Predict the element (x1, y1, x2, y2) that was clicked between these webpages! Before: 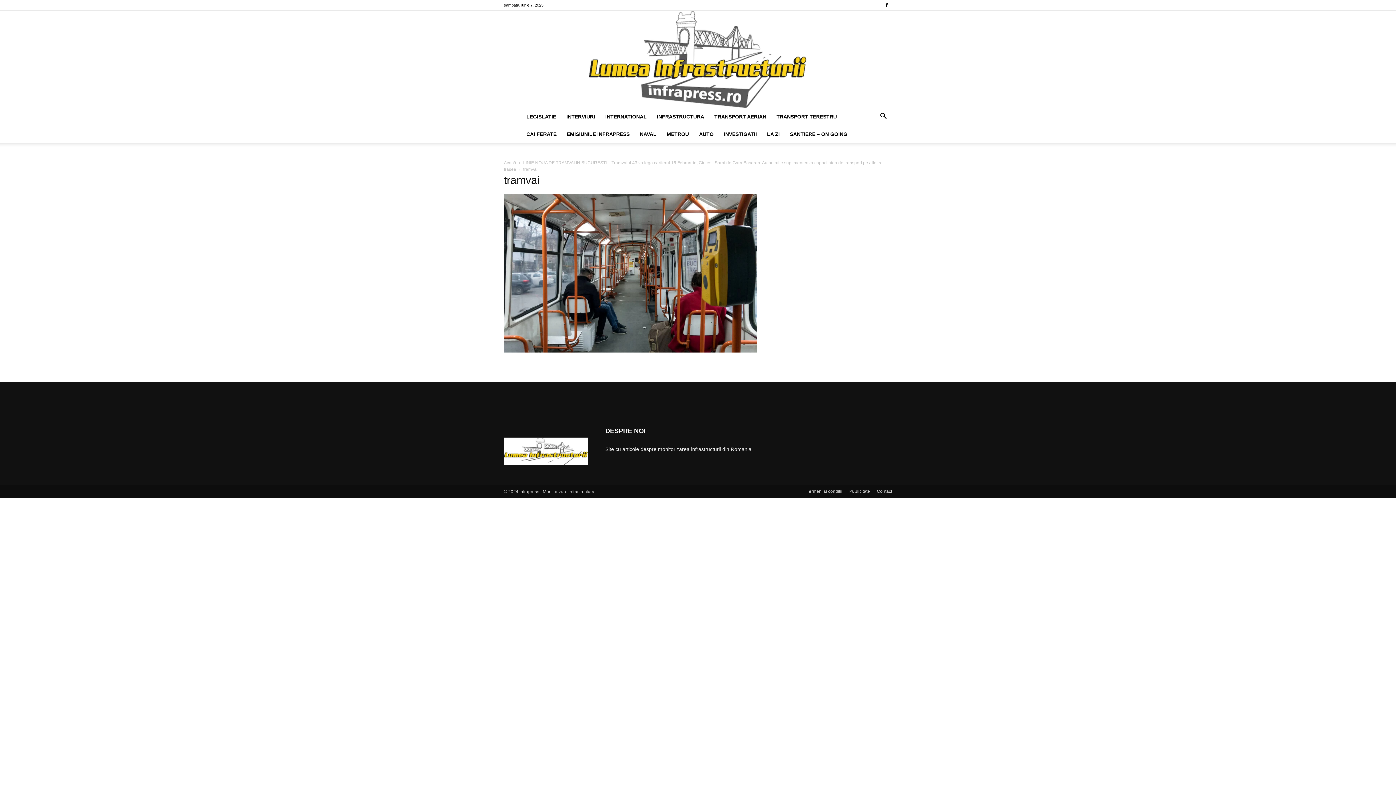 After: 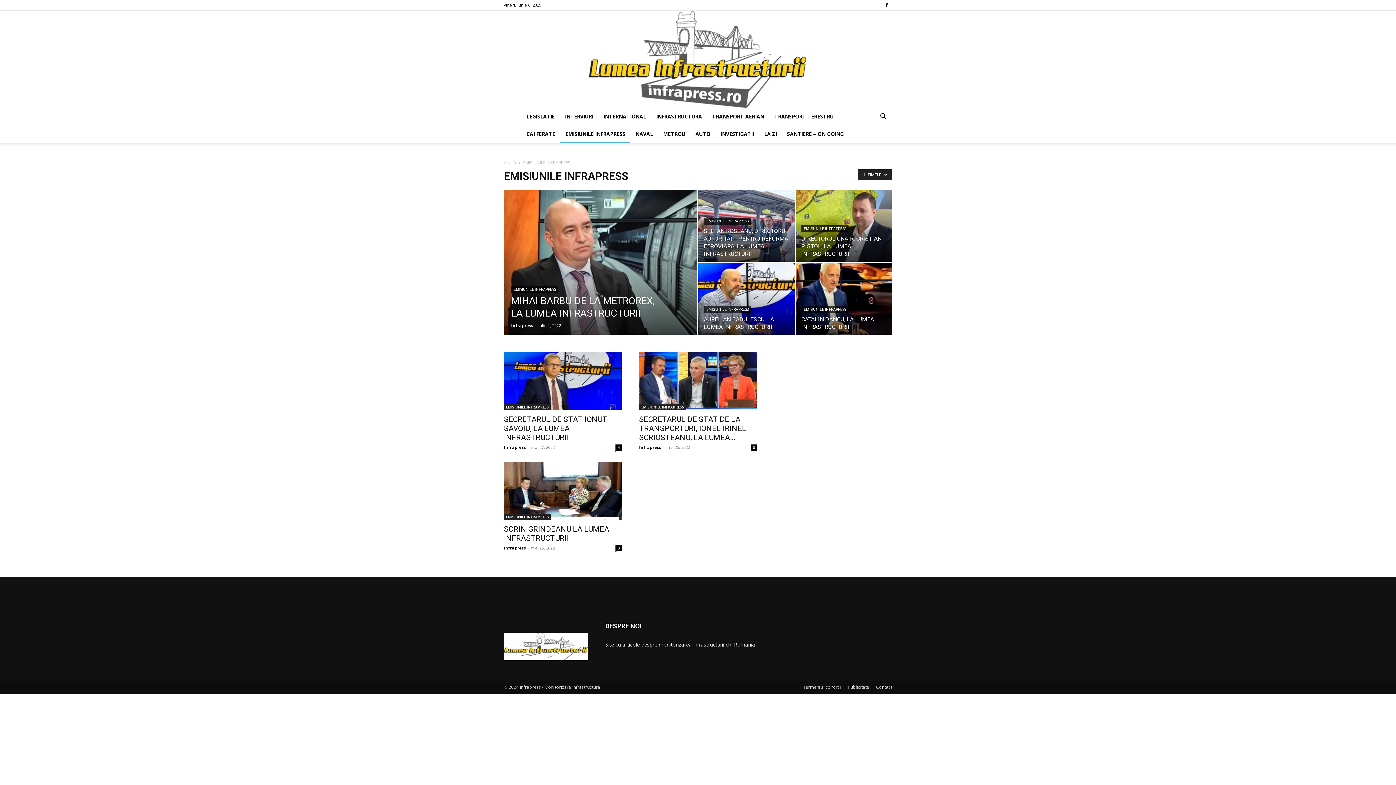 Action: bbox: (561, 125, 634, 142) label: EMISIUNILE INFRAPRESS